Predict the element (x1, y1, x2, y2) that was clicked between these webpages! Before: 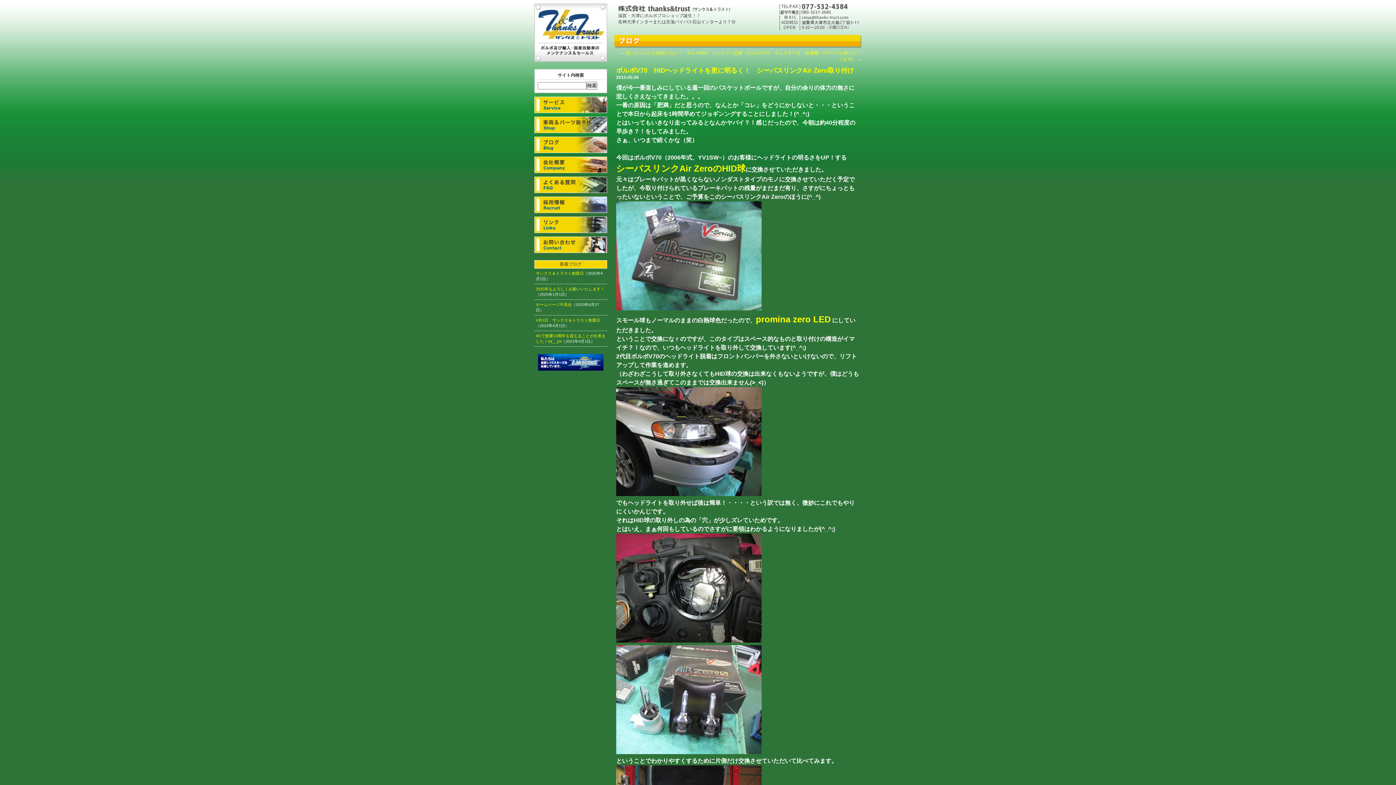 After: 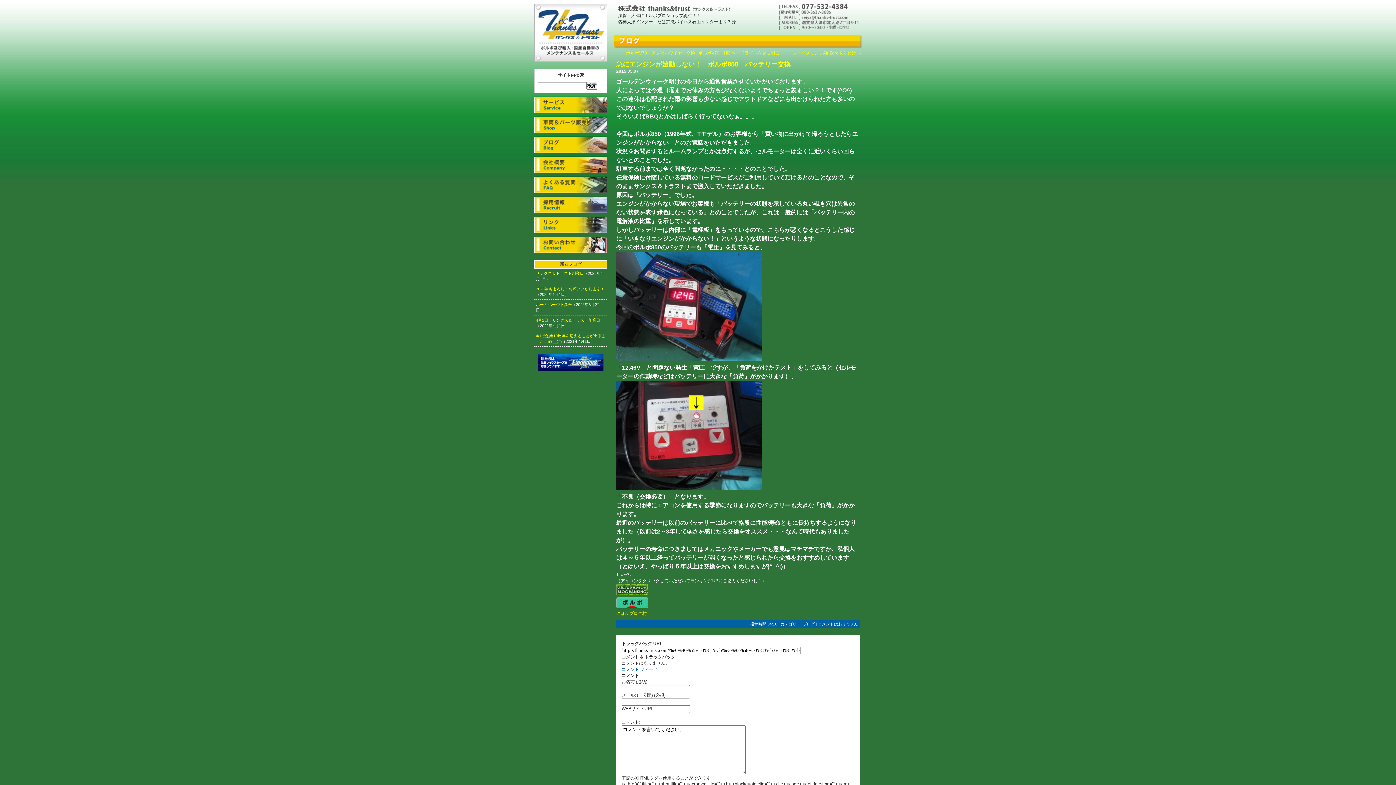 Action: label: 急にエンジンが始動しない！　ボルボ850　バッテリー交換 bbox: (625, 50, 742, 55)